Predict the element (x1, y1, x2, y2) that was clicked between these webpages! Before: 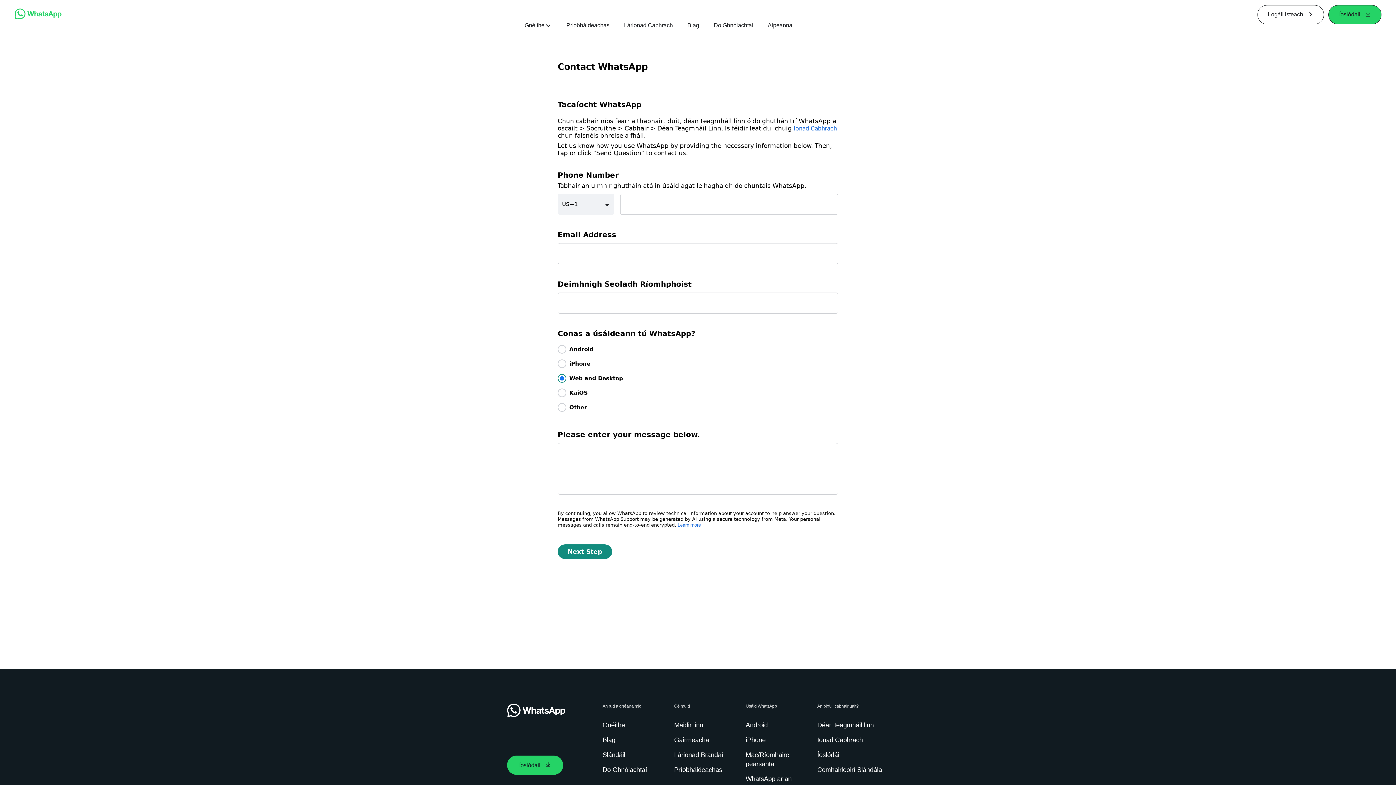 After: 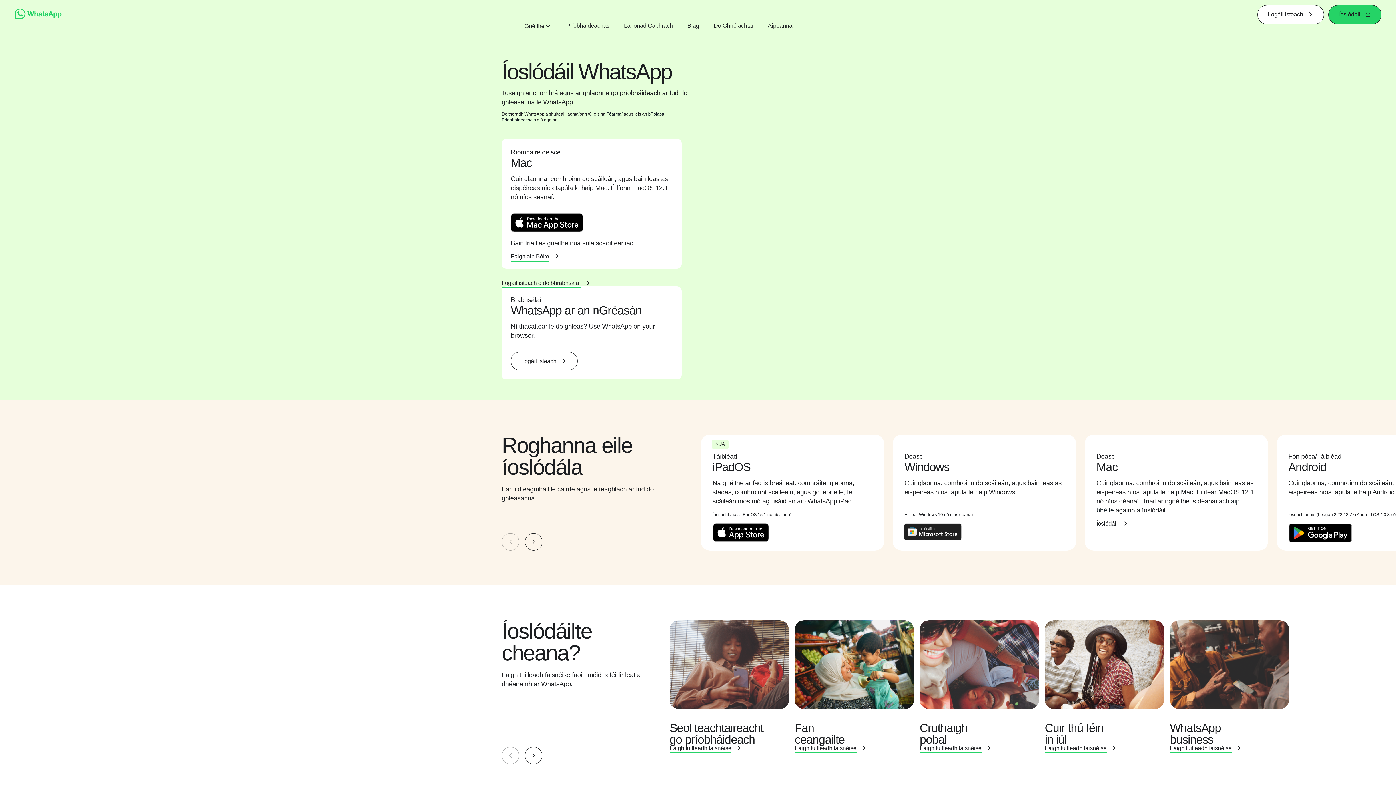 Action: bbox: (745, 736, 768, 745) label: iPhone